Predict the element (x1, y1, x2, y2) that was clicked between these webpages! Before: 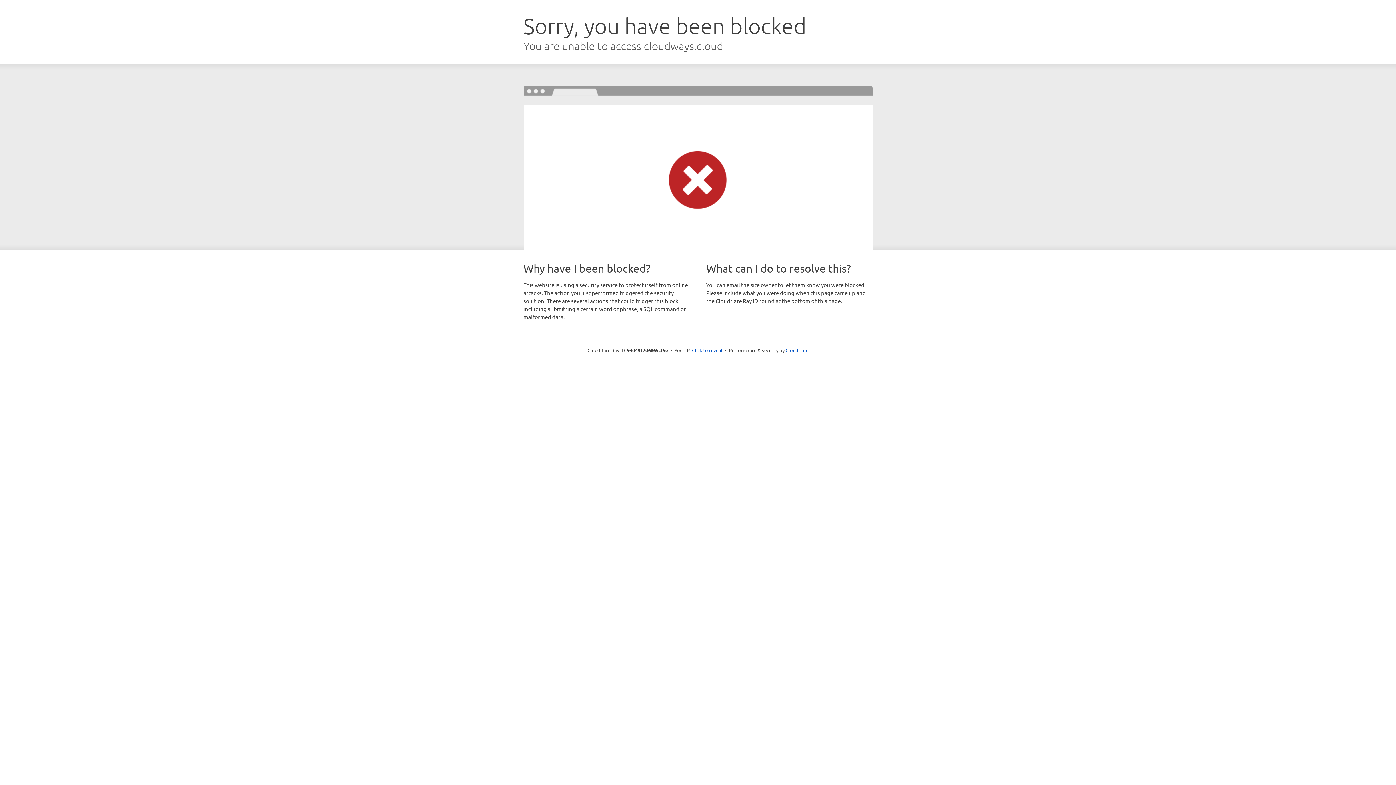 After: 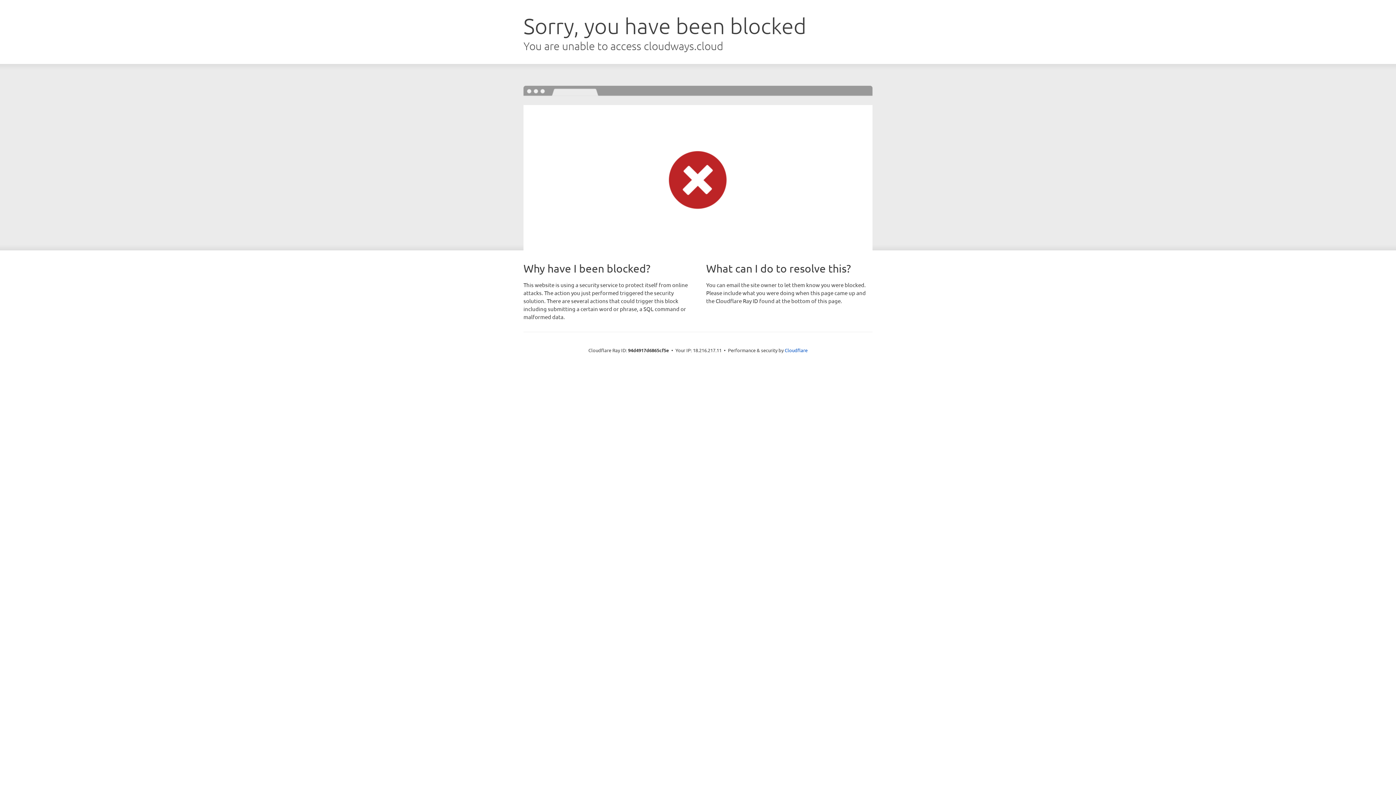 Action: bbox: (692, 346, 722, 353) label: Click to reveal